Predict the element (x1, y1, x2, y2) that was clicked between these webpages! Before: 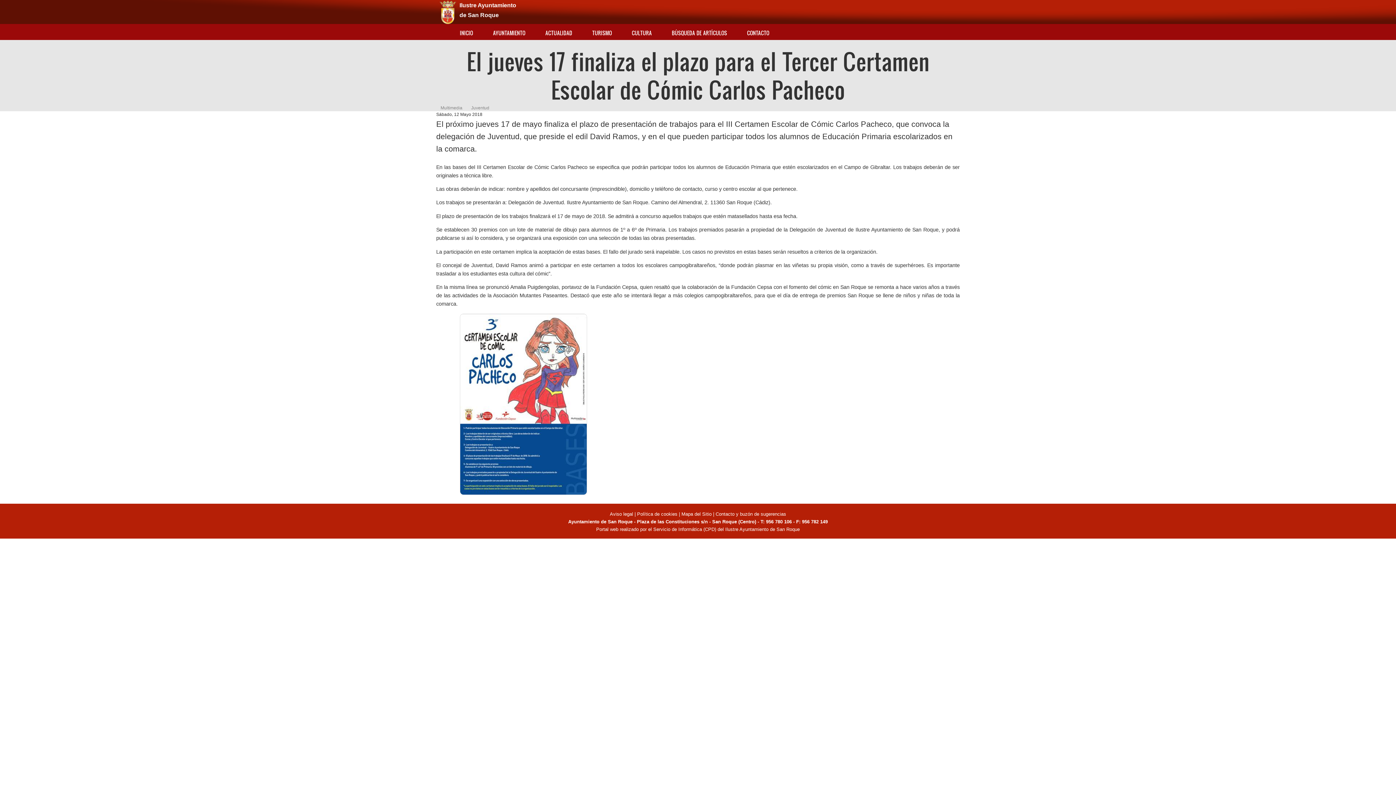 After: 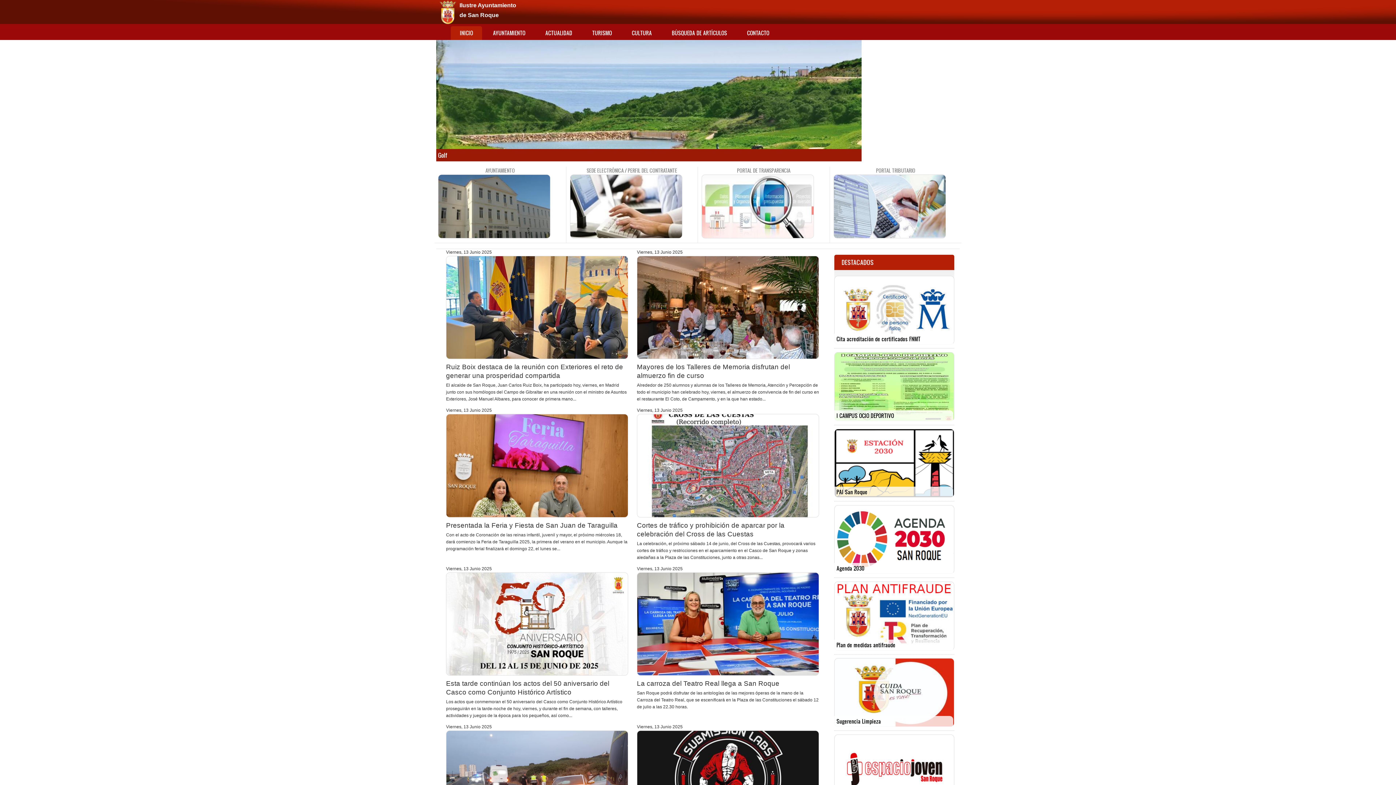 Action: label: INICIO bbox: (450, 26, 482, 40)